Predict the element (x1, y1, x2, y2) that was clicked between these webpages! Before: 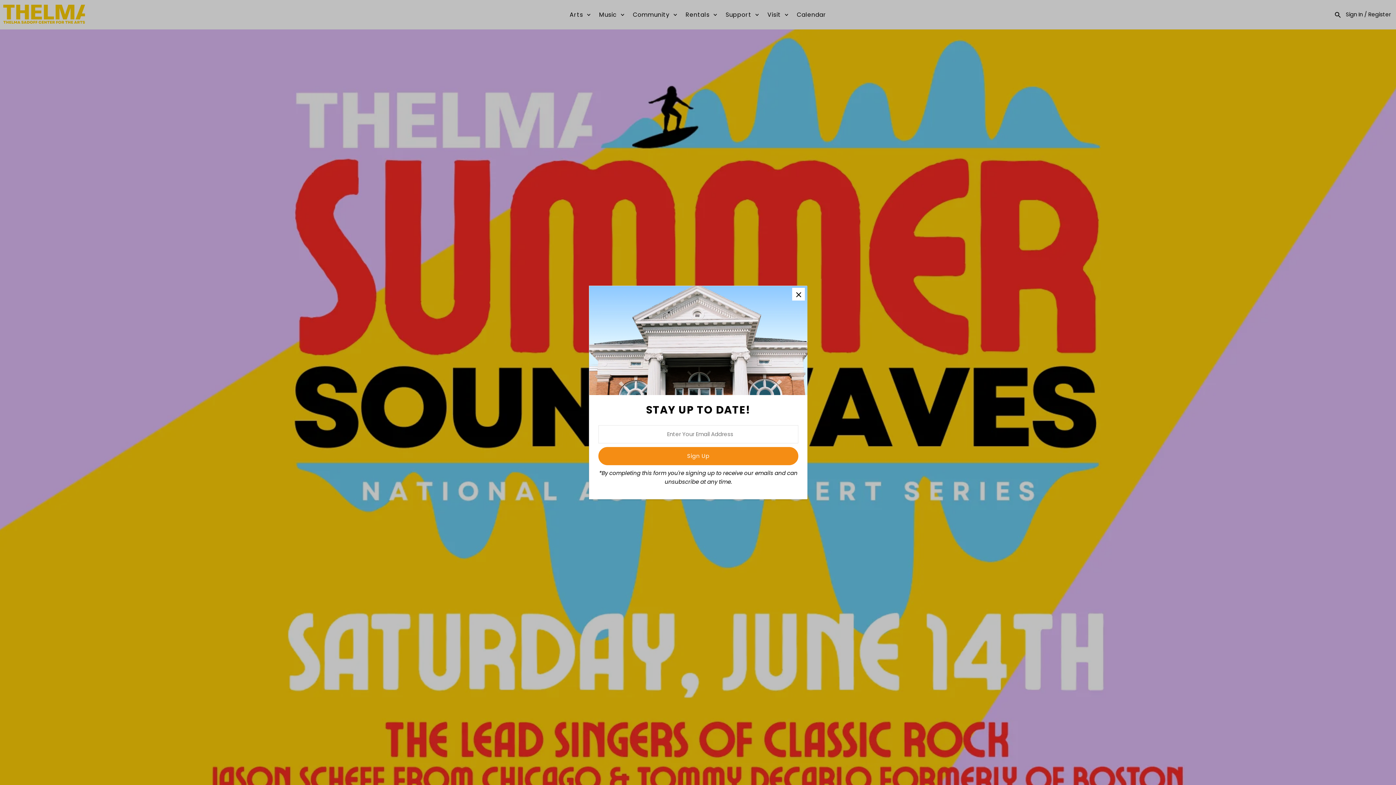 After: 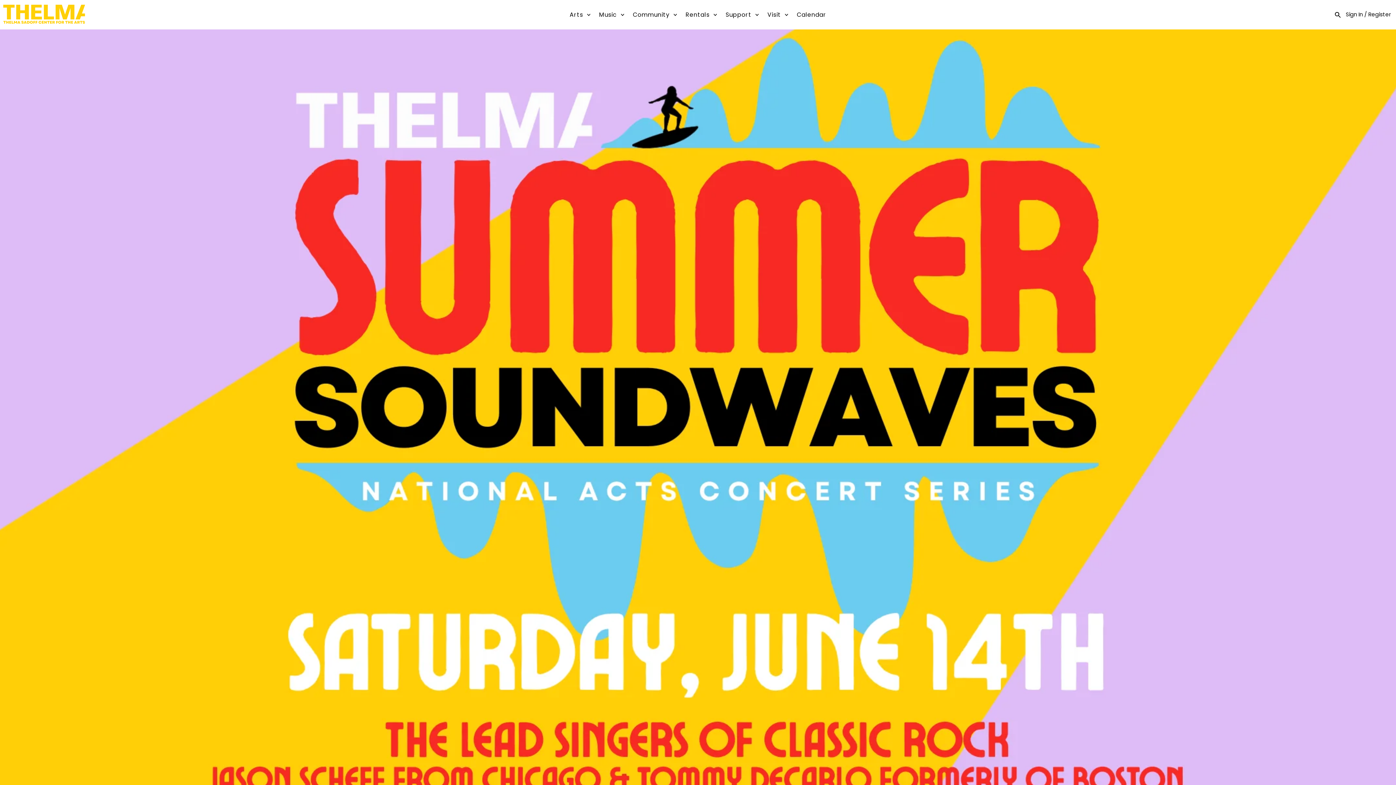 Action: bbox: (792, 288, 805, 300)